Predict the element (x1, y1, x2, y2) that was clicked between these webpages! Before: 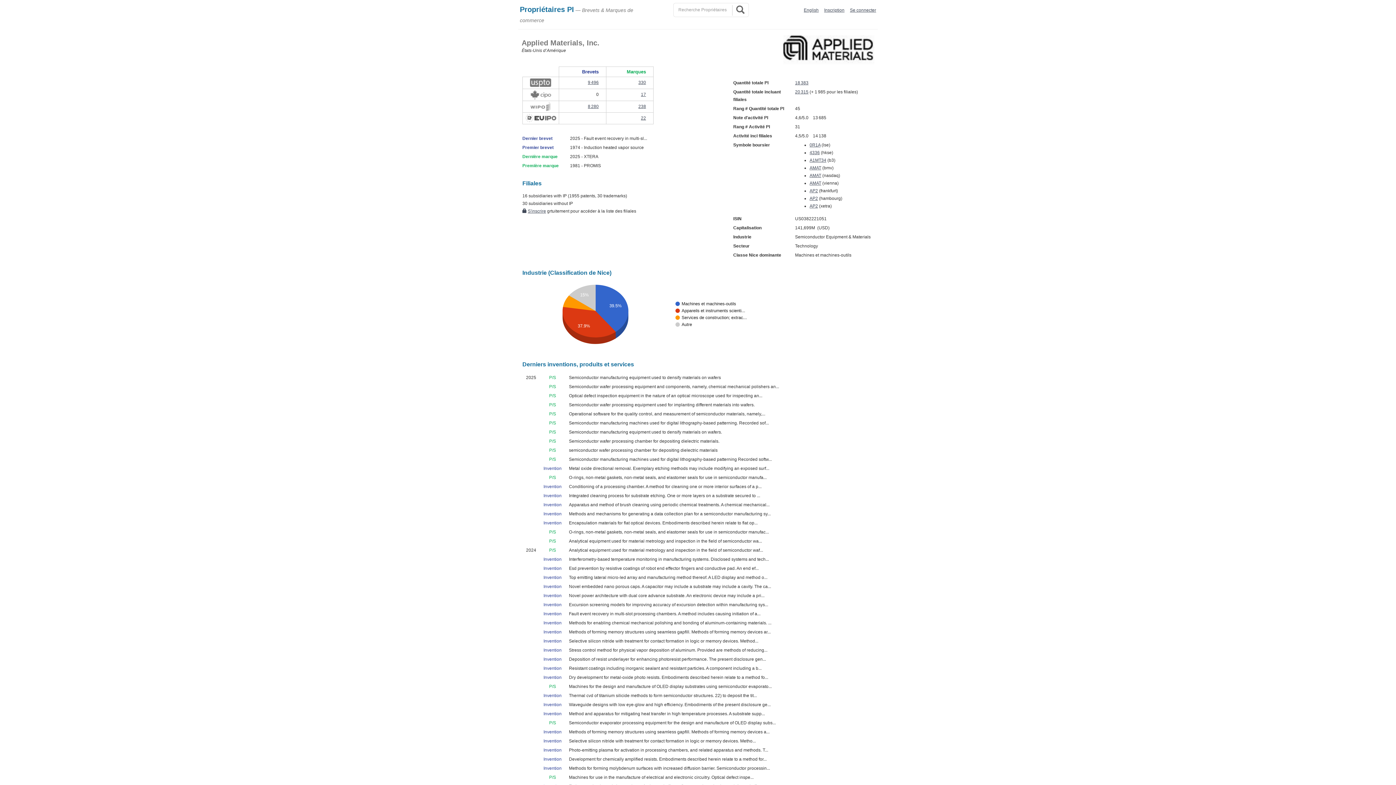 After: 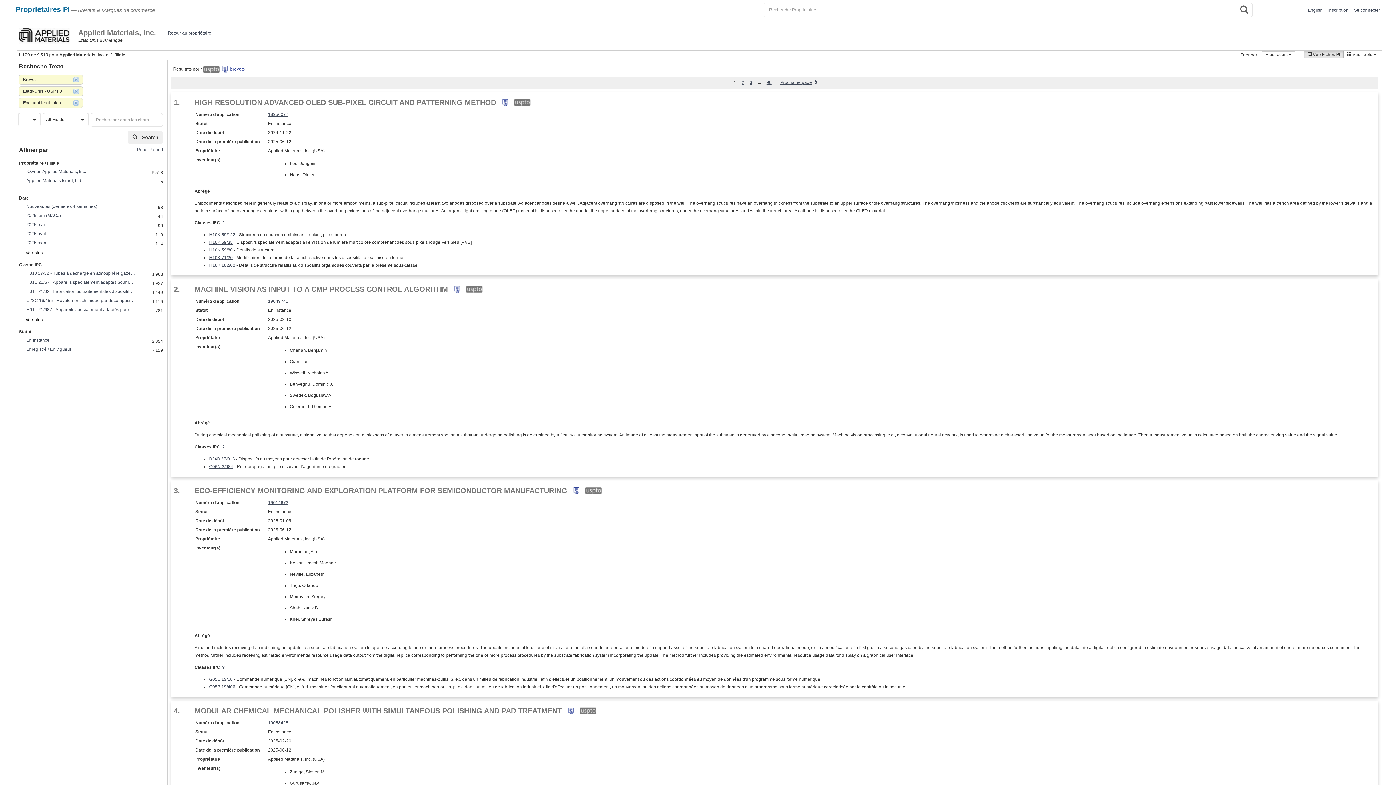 Action: bbox: (588, 80, 598, 85) label: 9 496